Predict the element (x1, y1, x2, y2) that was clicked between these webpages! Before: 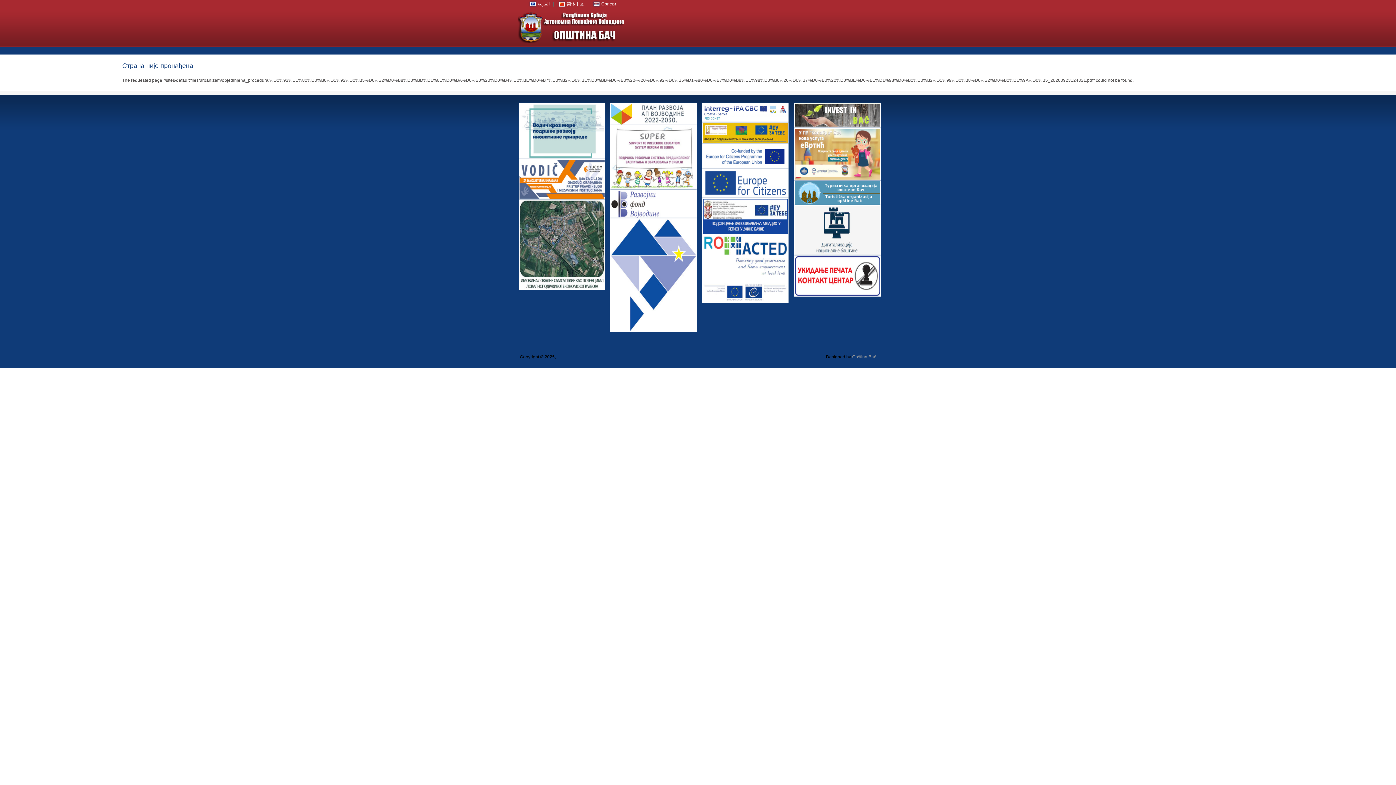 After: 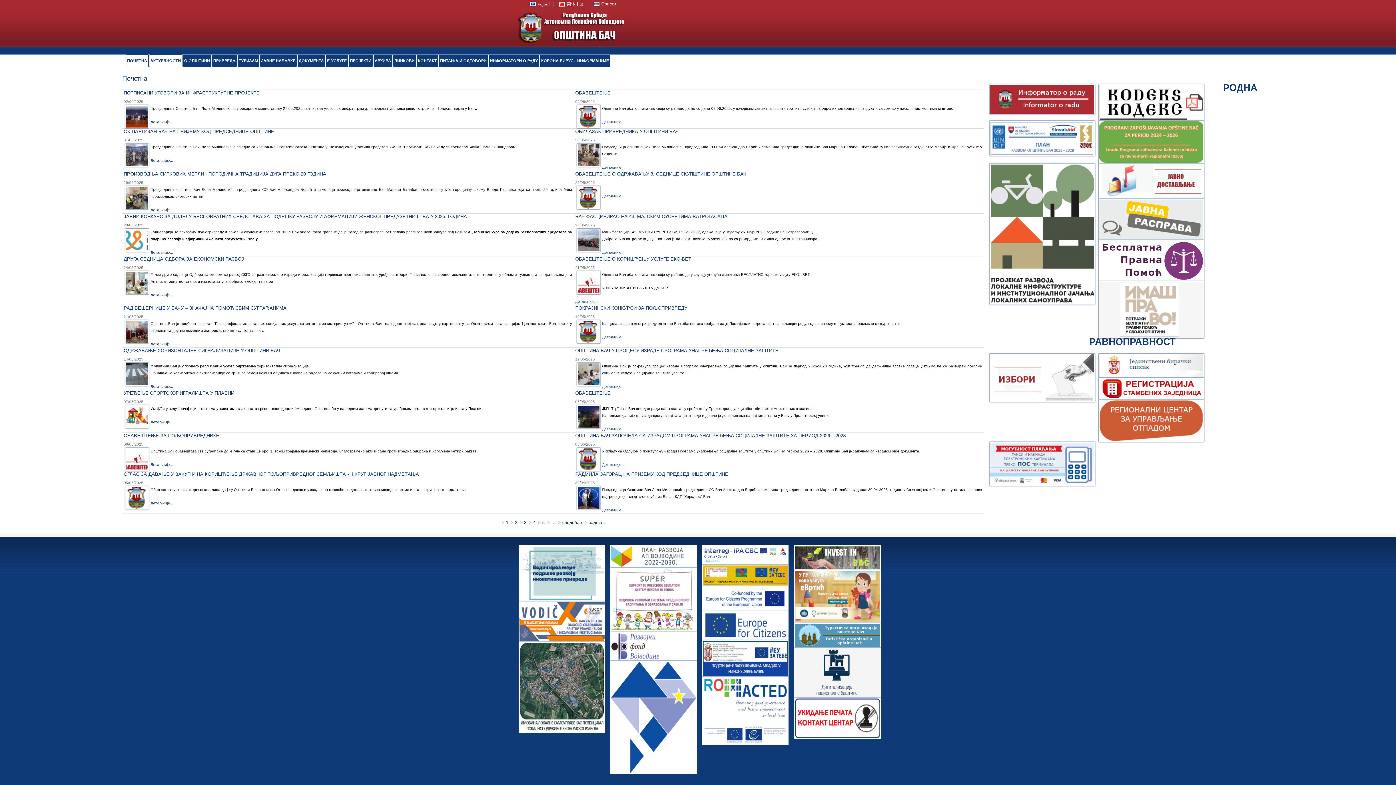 Action: label: Opština Bač bbox: (852, 354, 876, 359)